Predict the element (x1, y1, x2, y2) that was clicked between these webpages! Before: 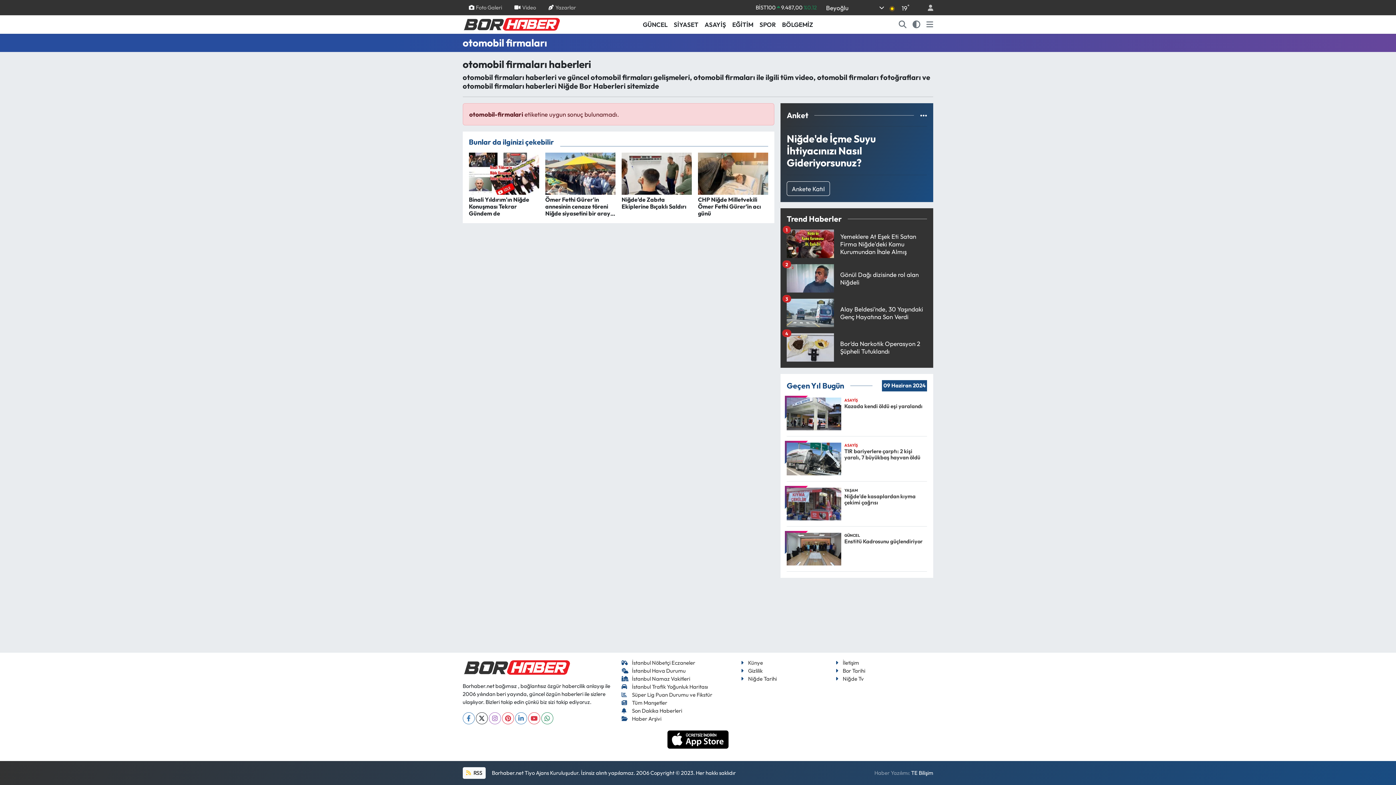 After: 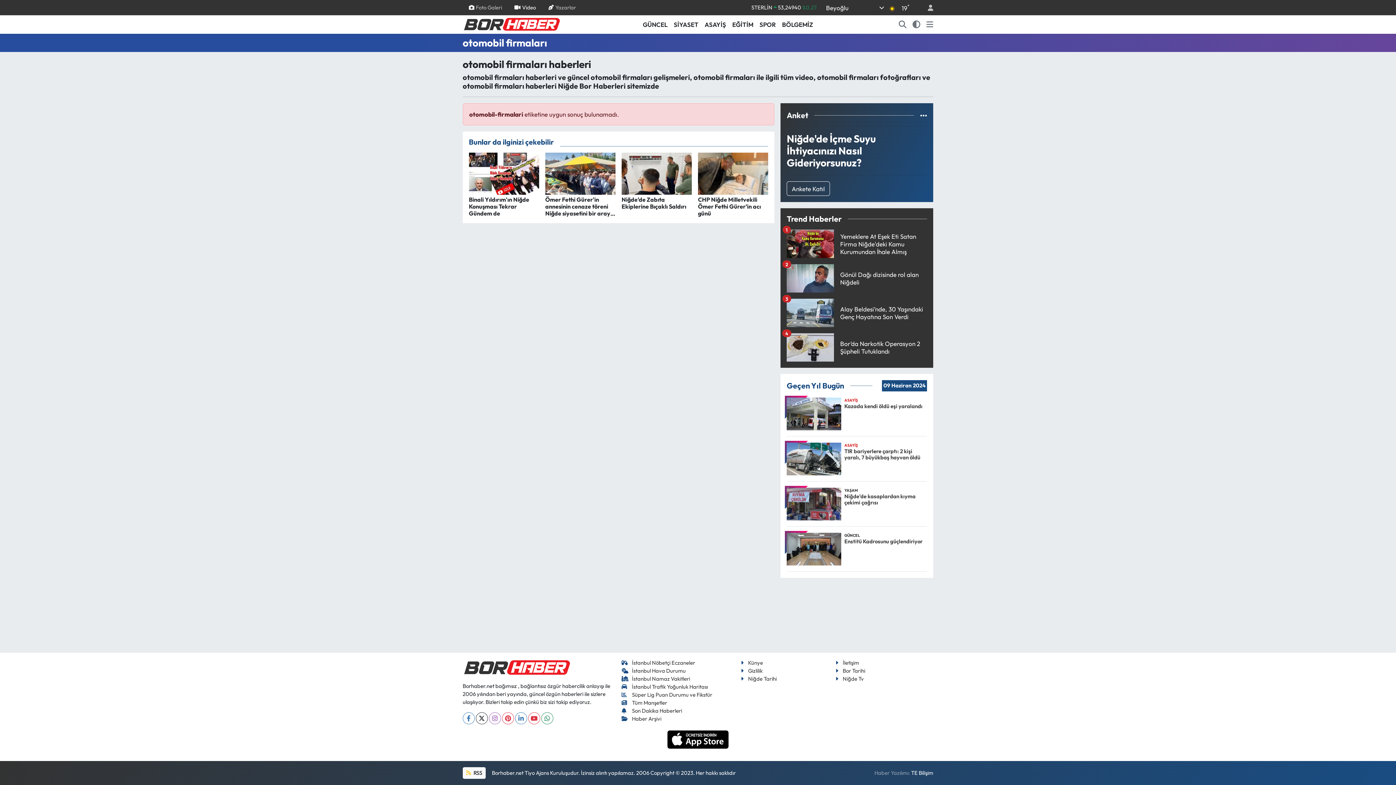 Action: label: Video bbox: (508, 0, 542, 14)